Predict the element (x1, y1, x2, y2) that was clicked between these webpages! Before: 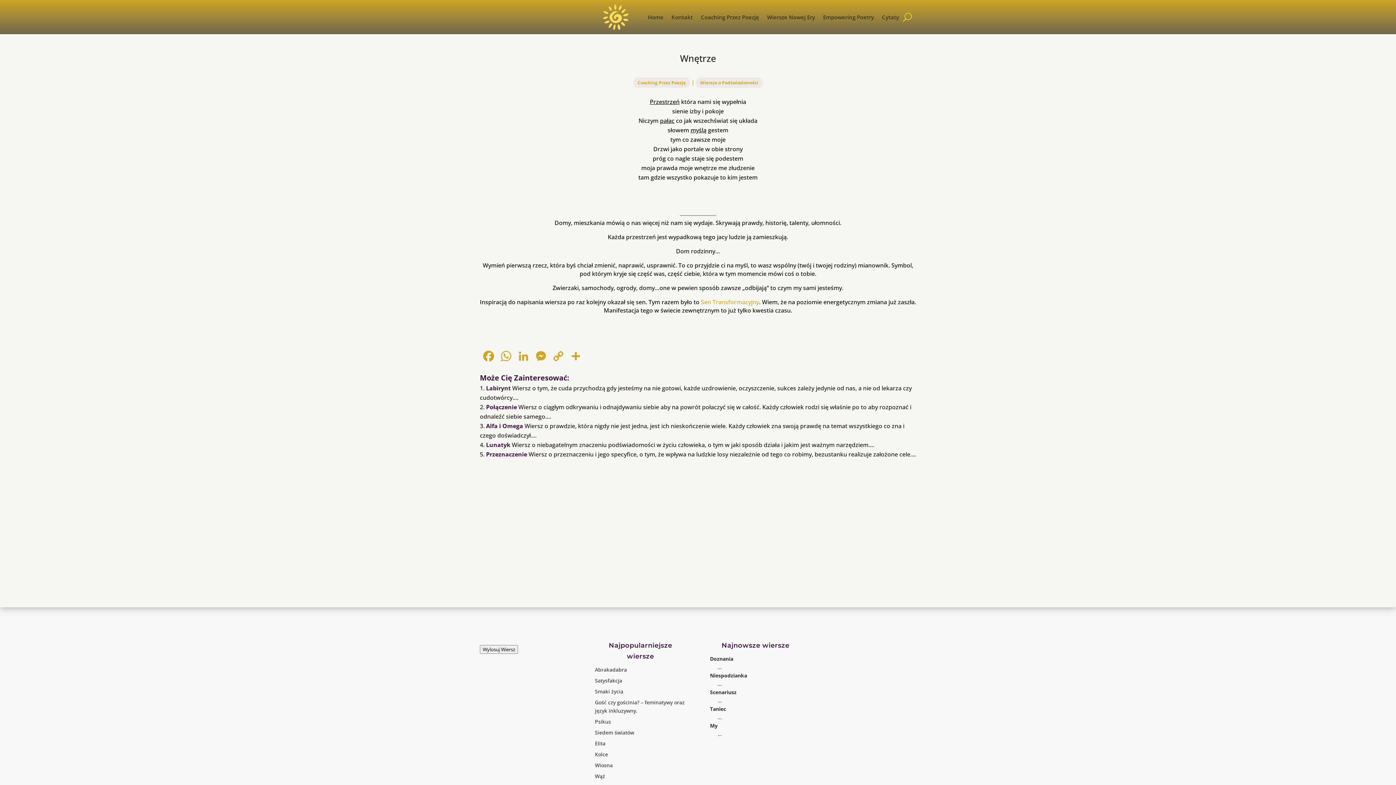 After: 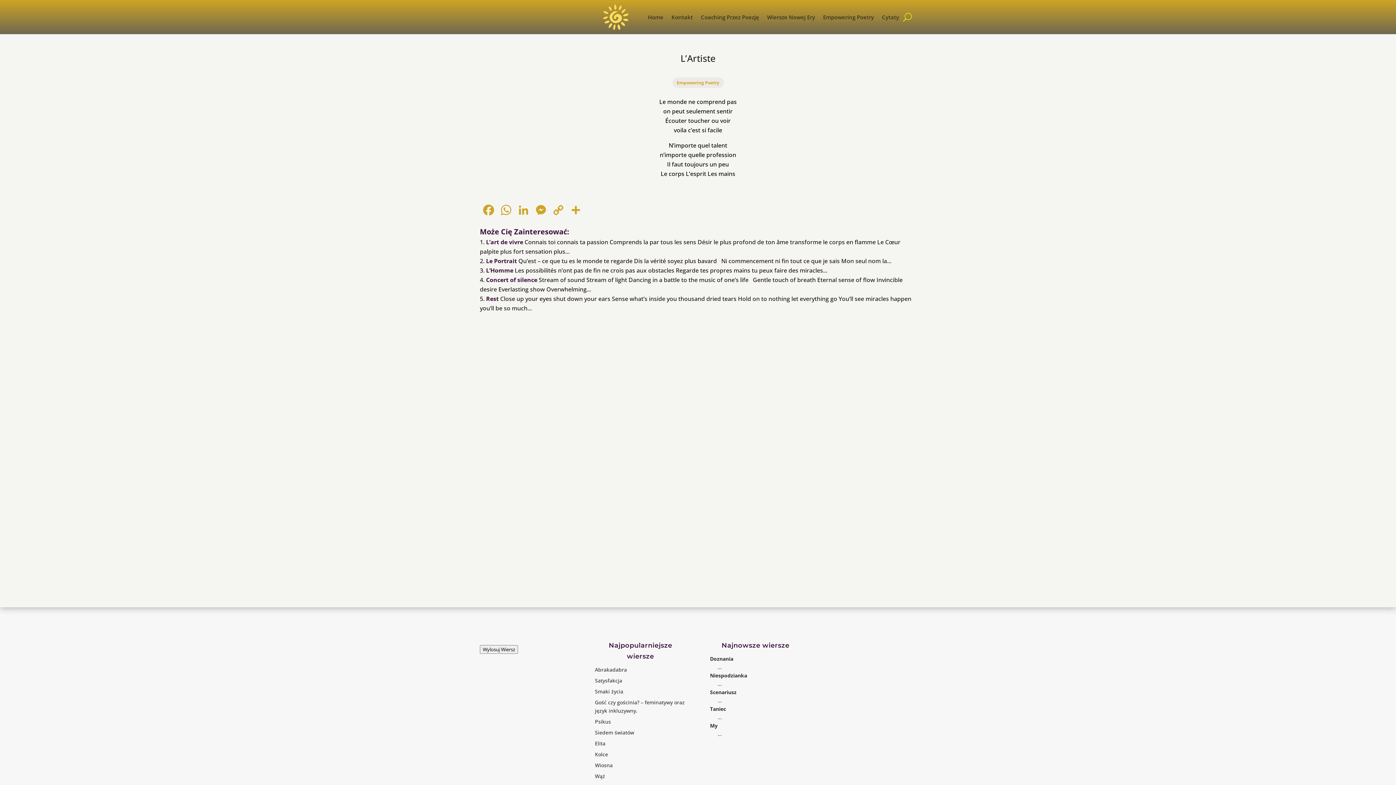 Action: label: Wylosuj Wiersz bbox: (480, 645, 518, 654)